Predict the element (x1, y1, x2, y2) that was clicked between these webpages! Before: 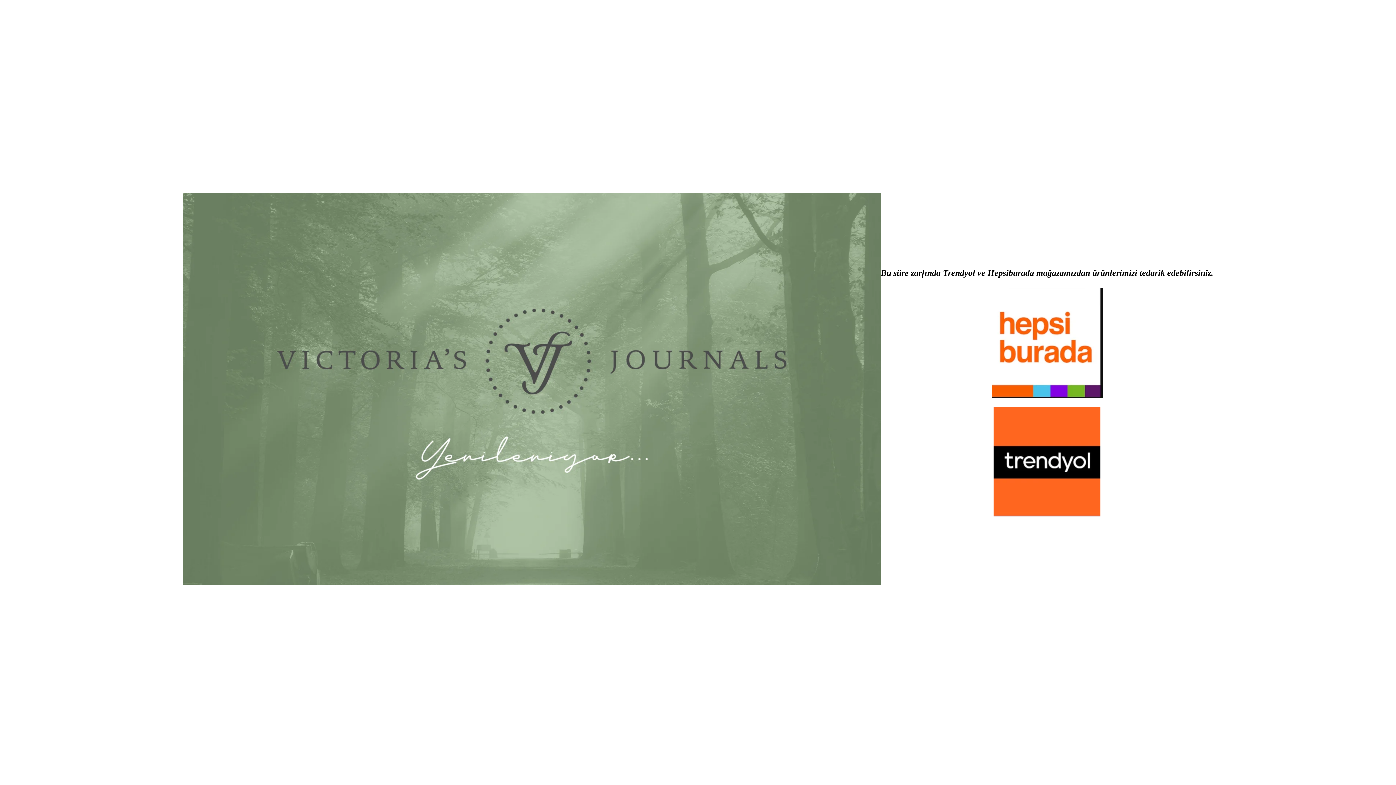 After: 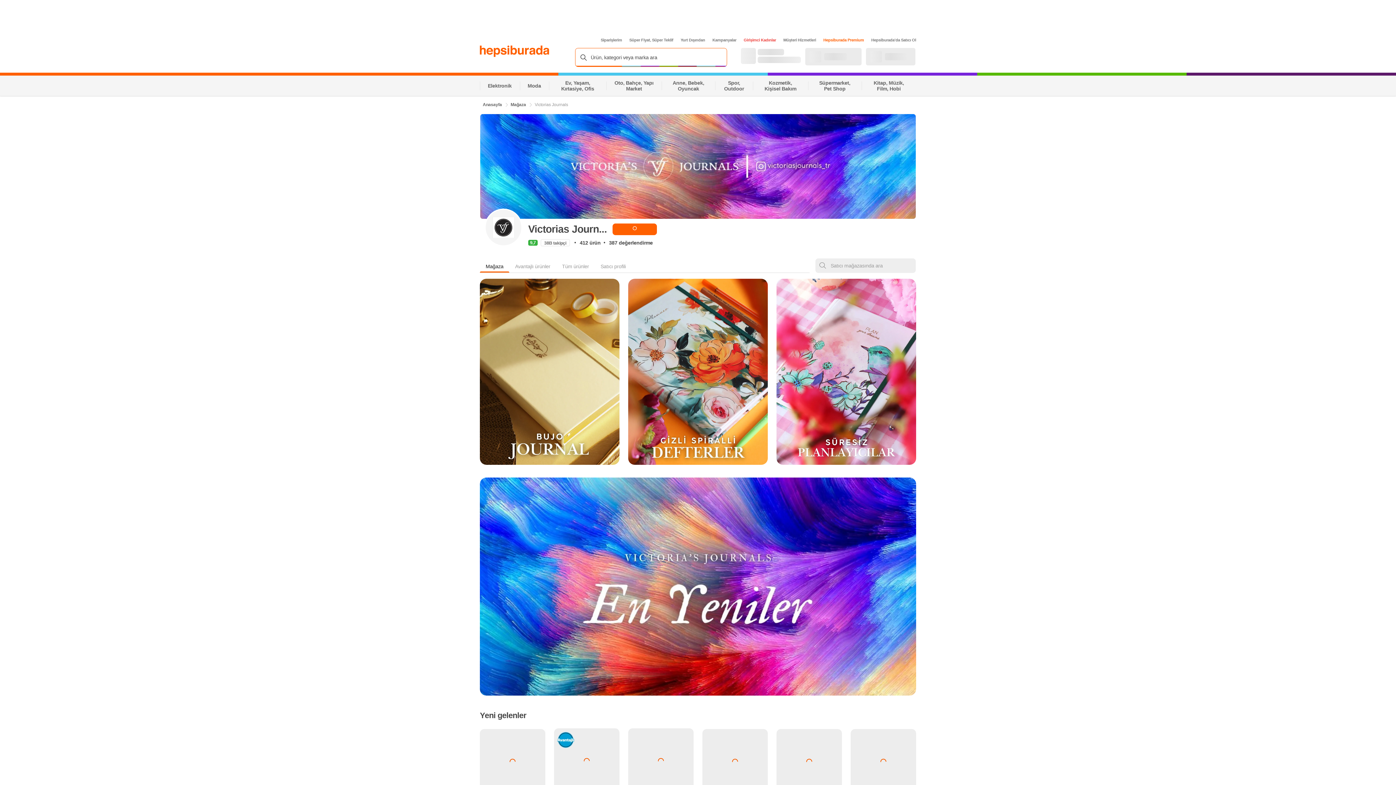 Action: bbox: (880, 288, 1213, 397)